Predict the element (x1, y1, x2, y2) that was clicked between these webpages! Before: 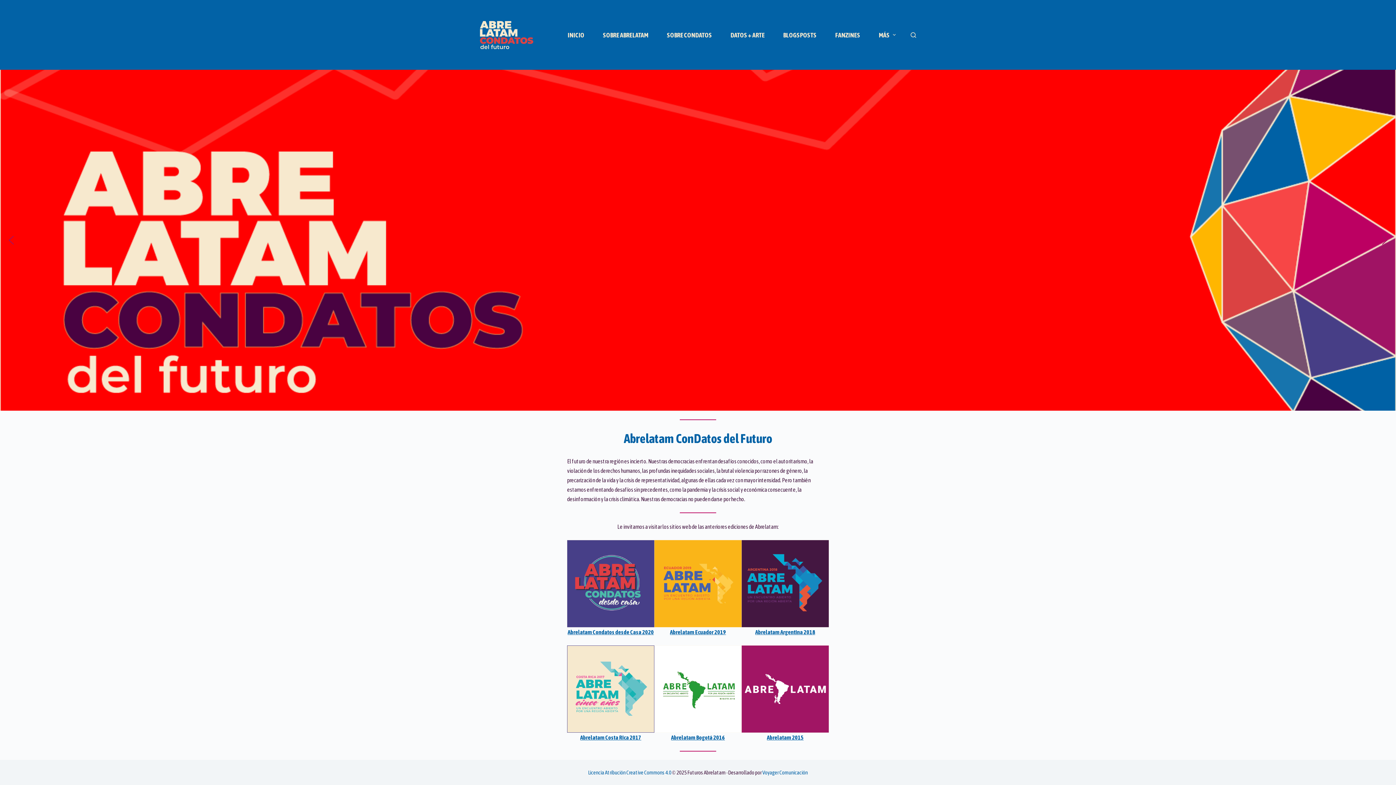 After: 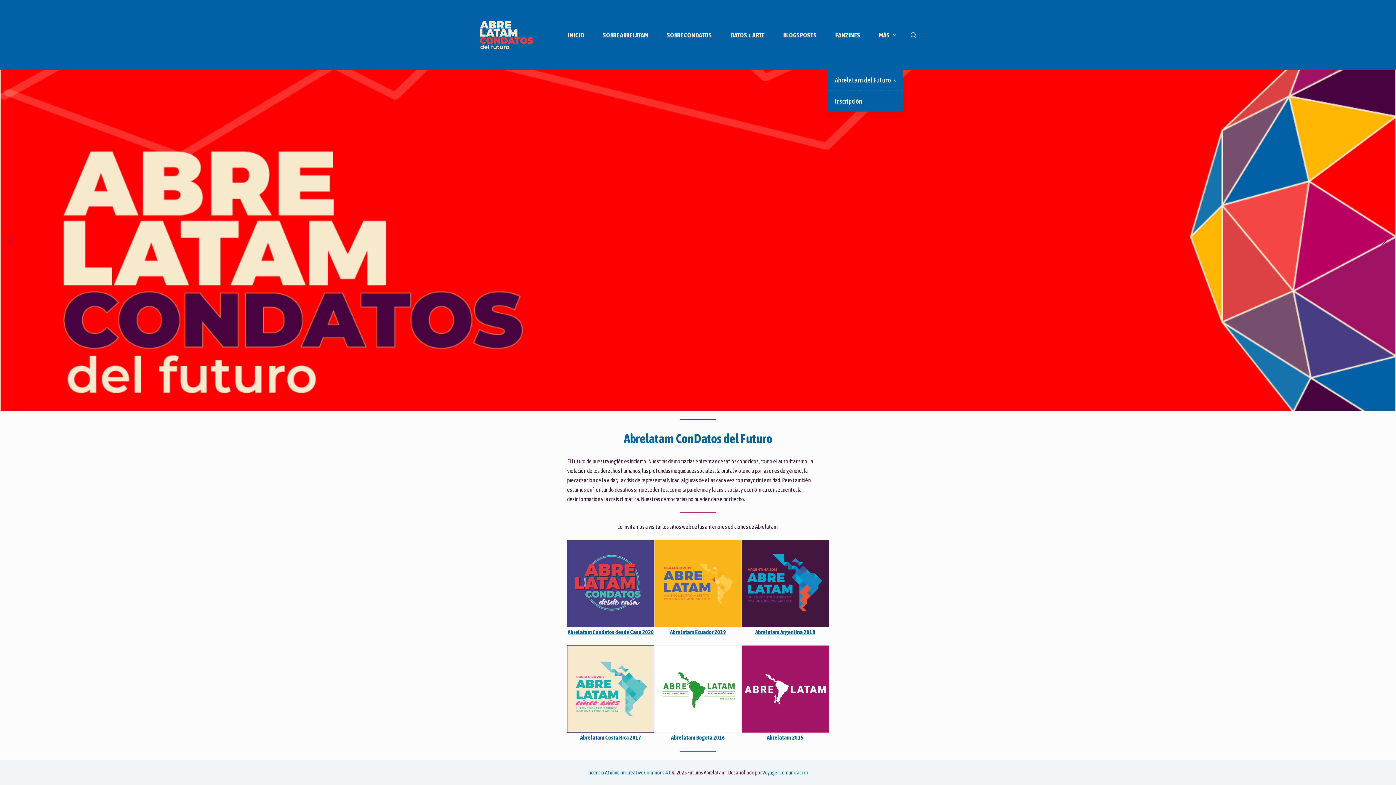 Action: label: MÁS bbox: (871, 0, 903, 69)